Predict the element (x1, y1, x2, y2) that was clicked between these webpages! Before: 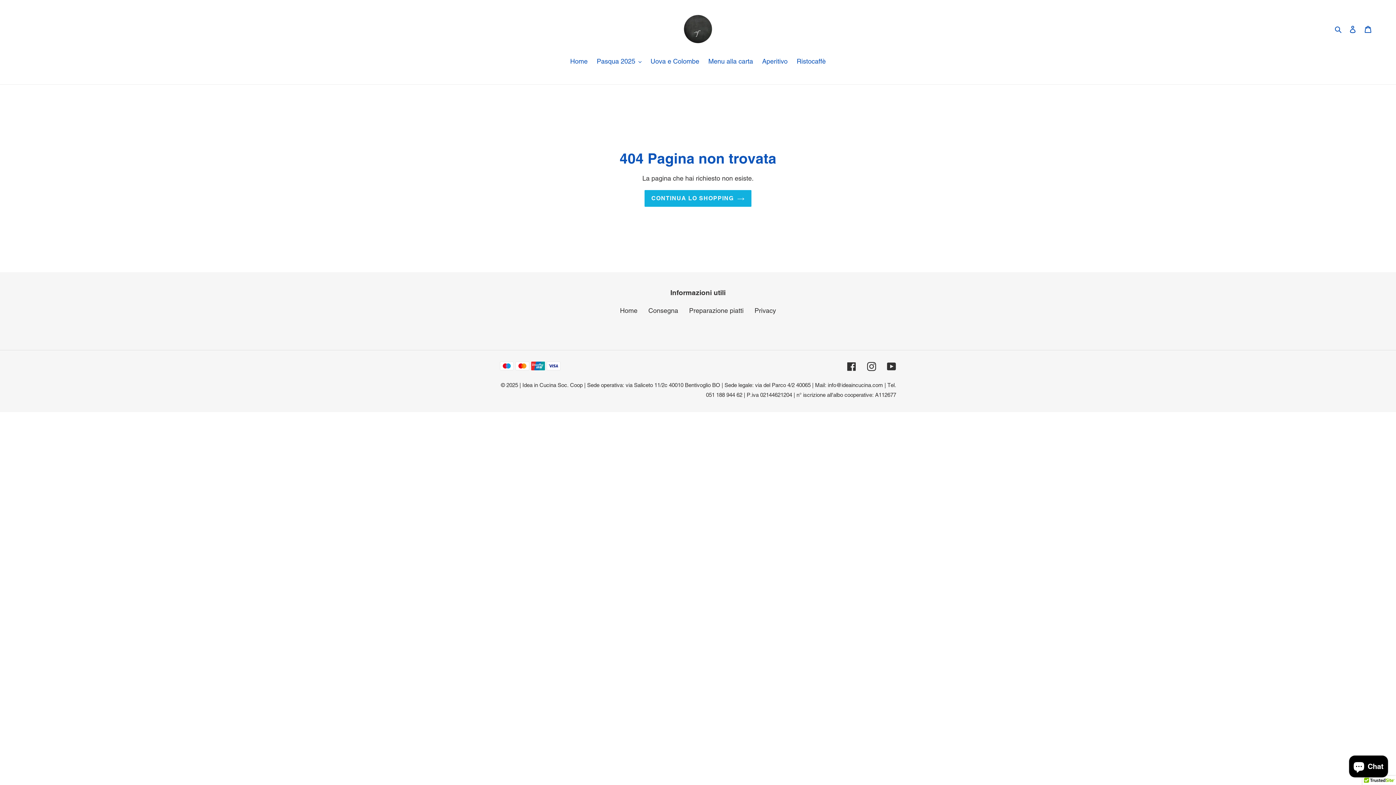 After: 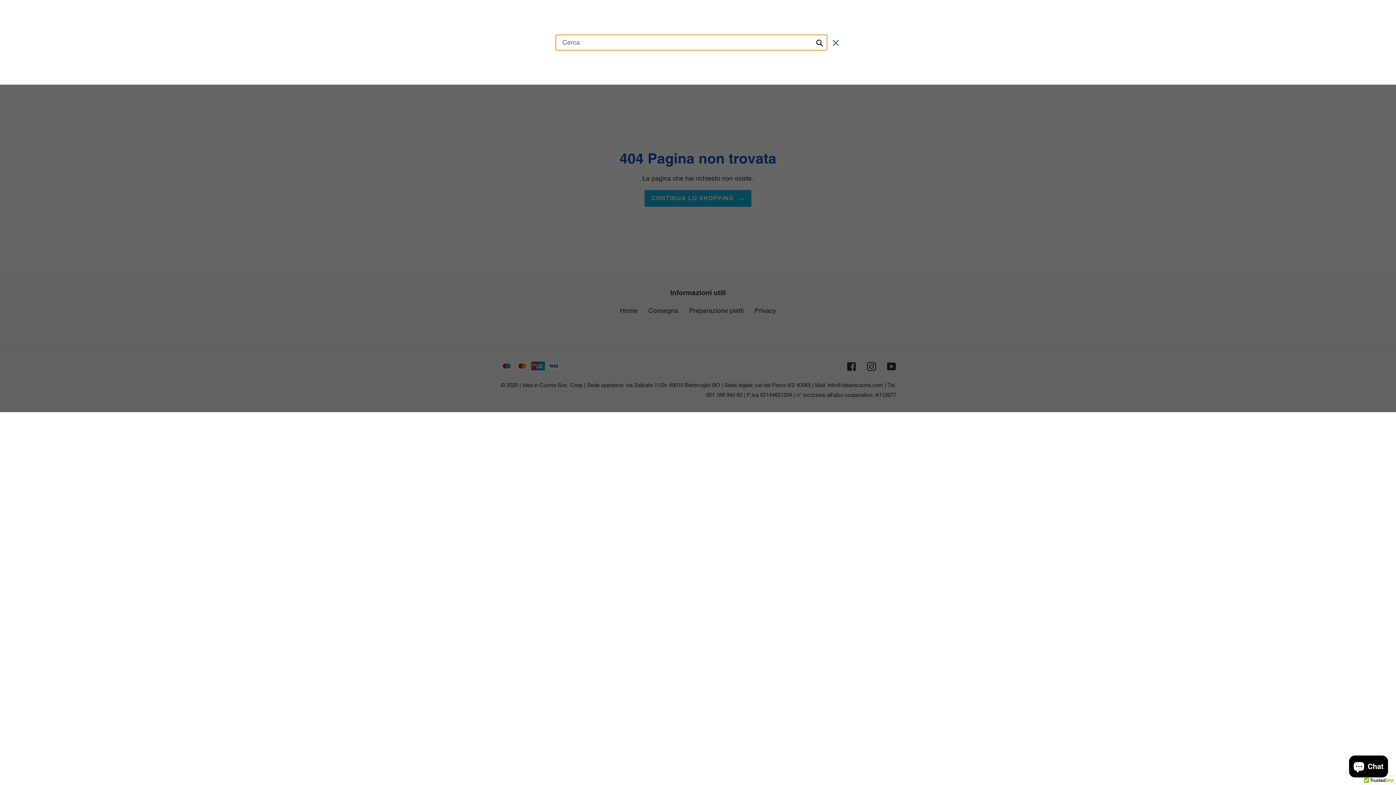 Action: bbox: (1332, 23, 1345, 34) label: Cerca